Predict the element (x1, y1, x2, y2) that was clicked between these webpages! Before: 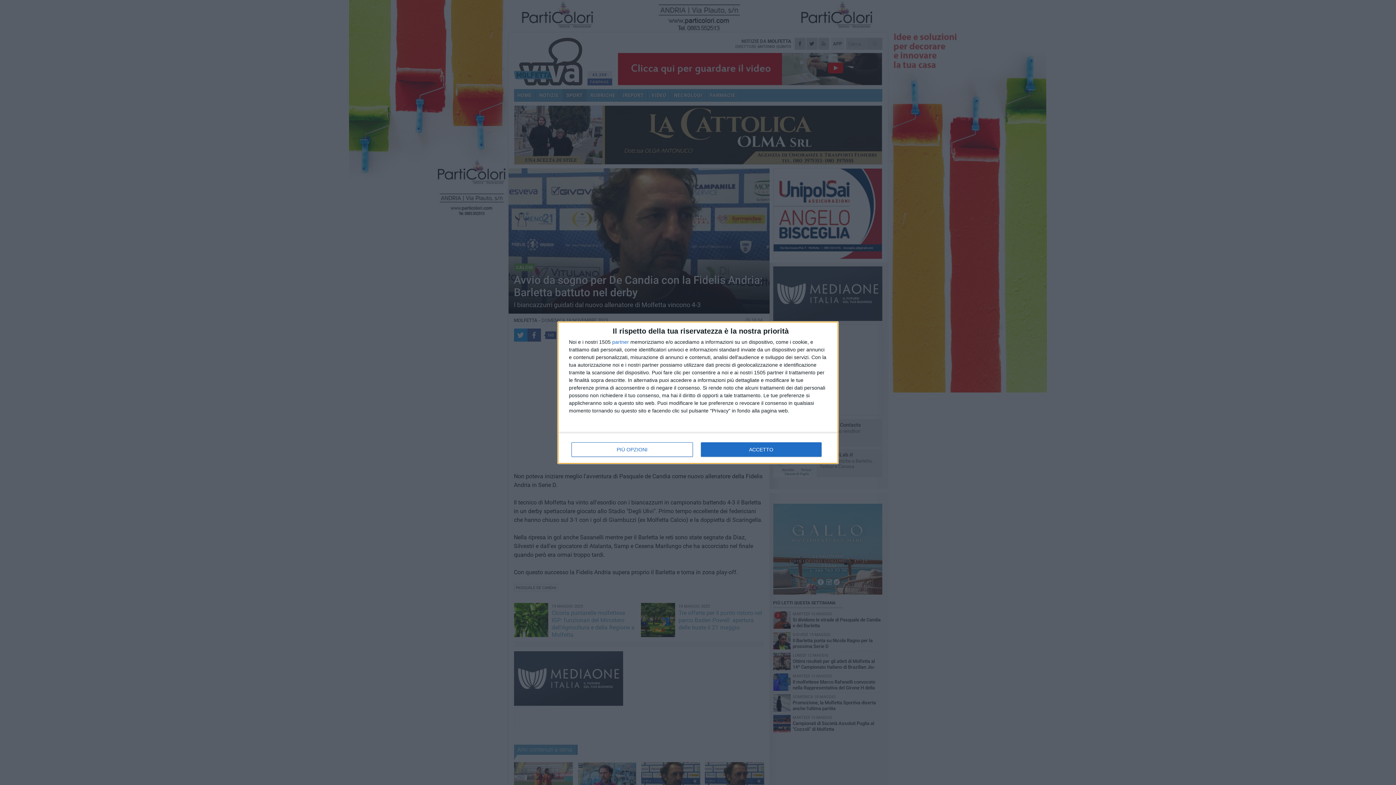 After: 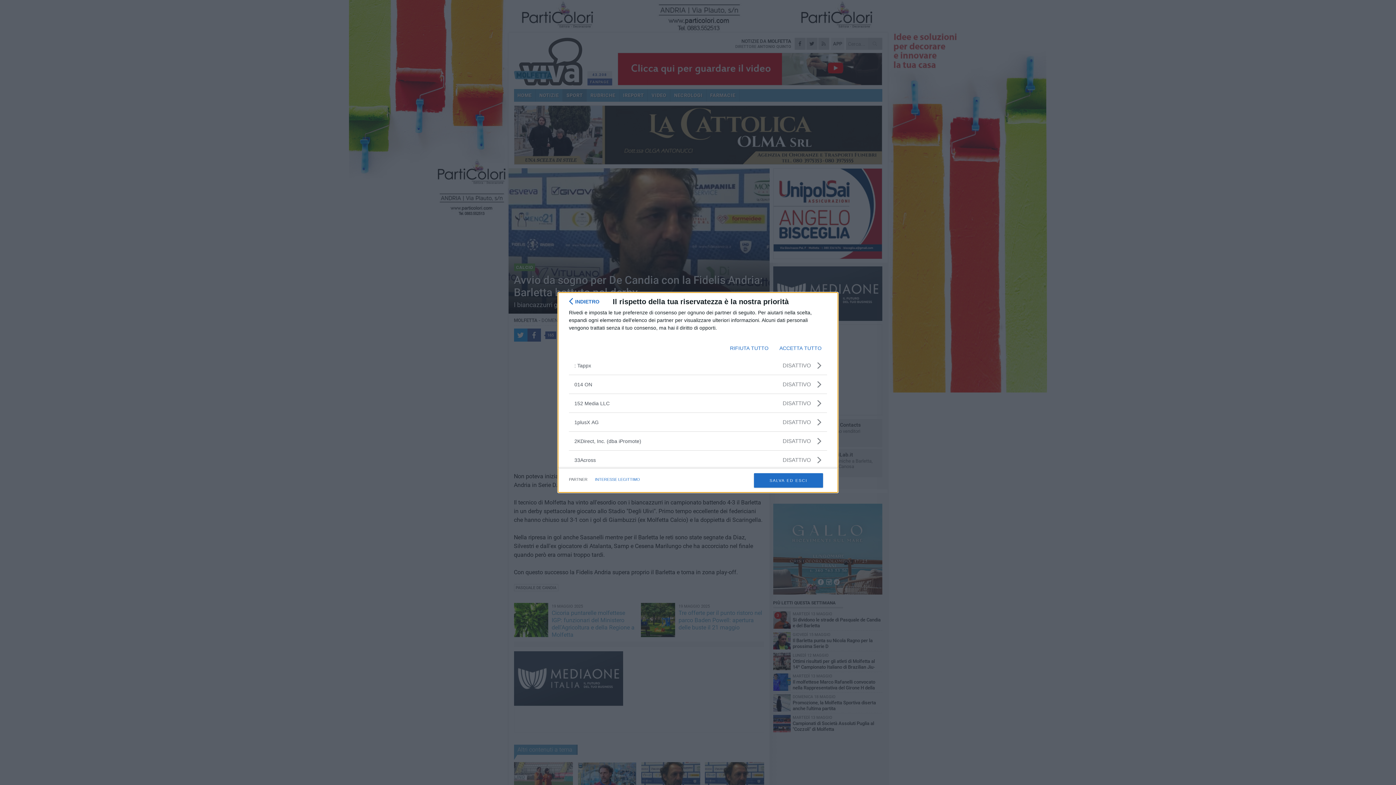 Action: bbox: (612, 339, 629, 344) label: partner